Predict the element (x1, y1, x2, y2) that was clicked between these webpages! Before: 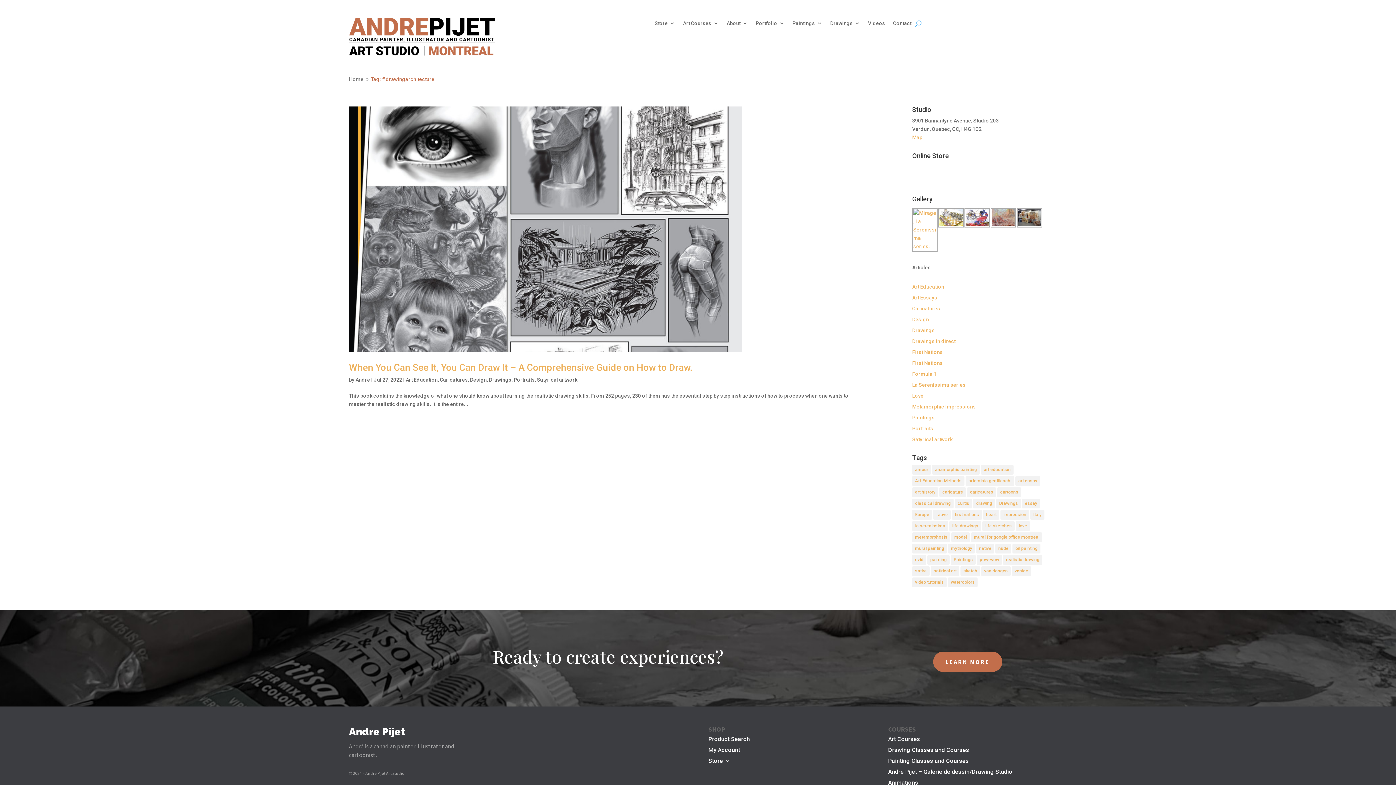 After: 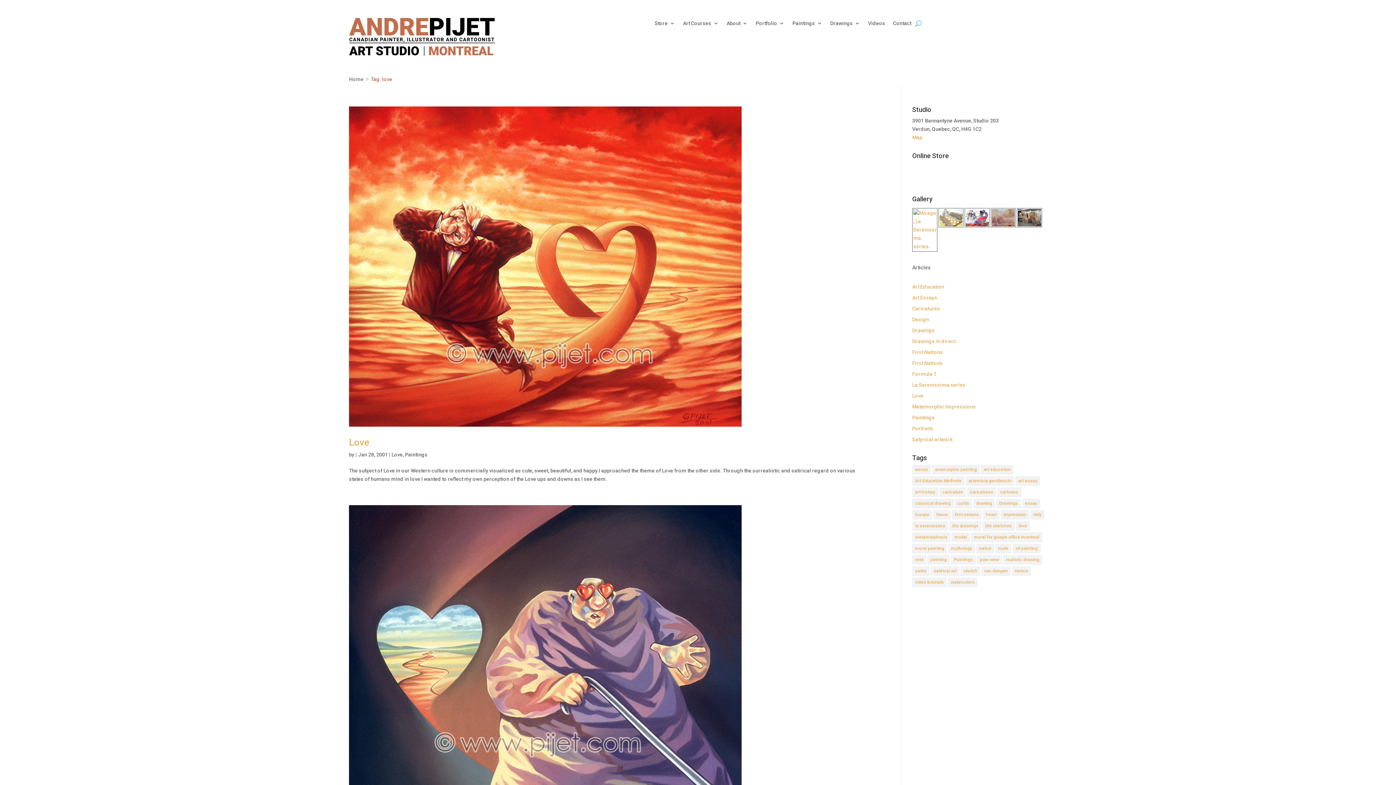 Action: bbox: (1016, 521, 1030, 531) label: love (2 items)